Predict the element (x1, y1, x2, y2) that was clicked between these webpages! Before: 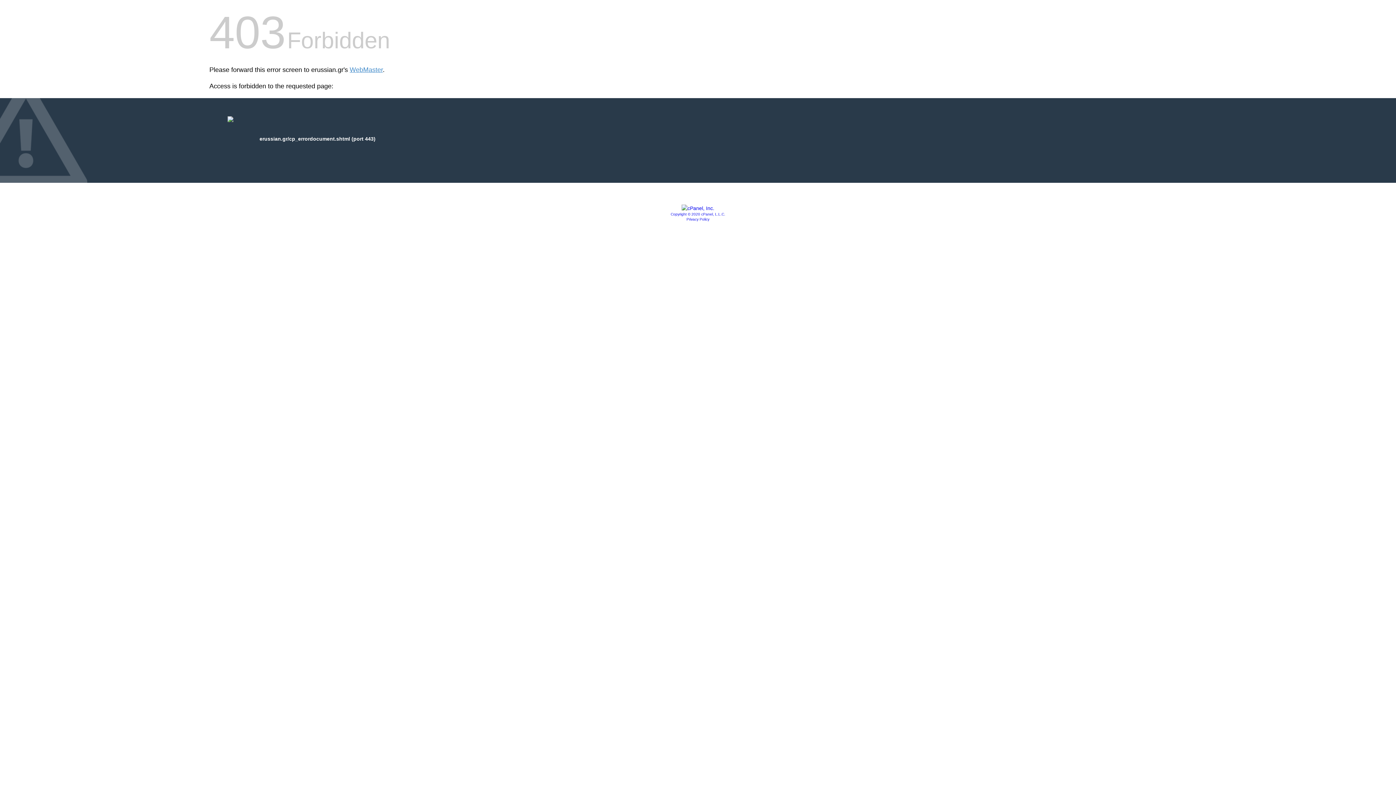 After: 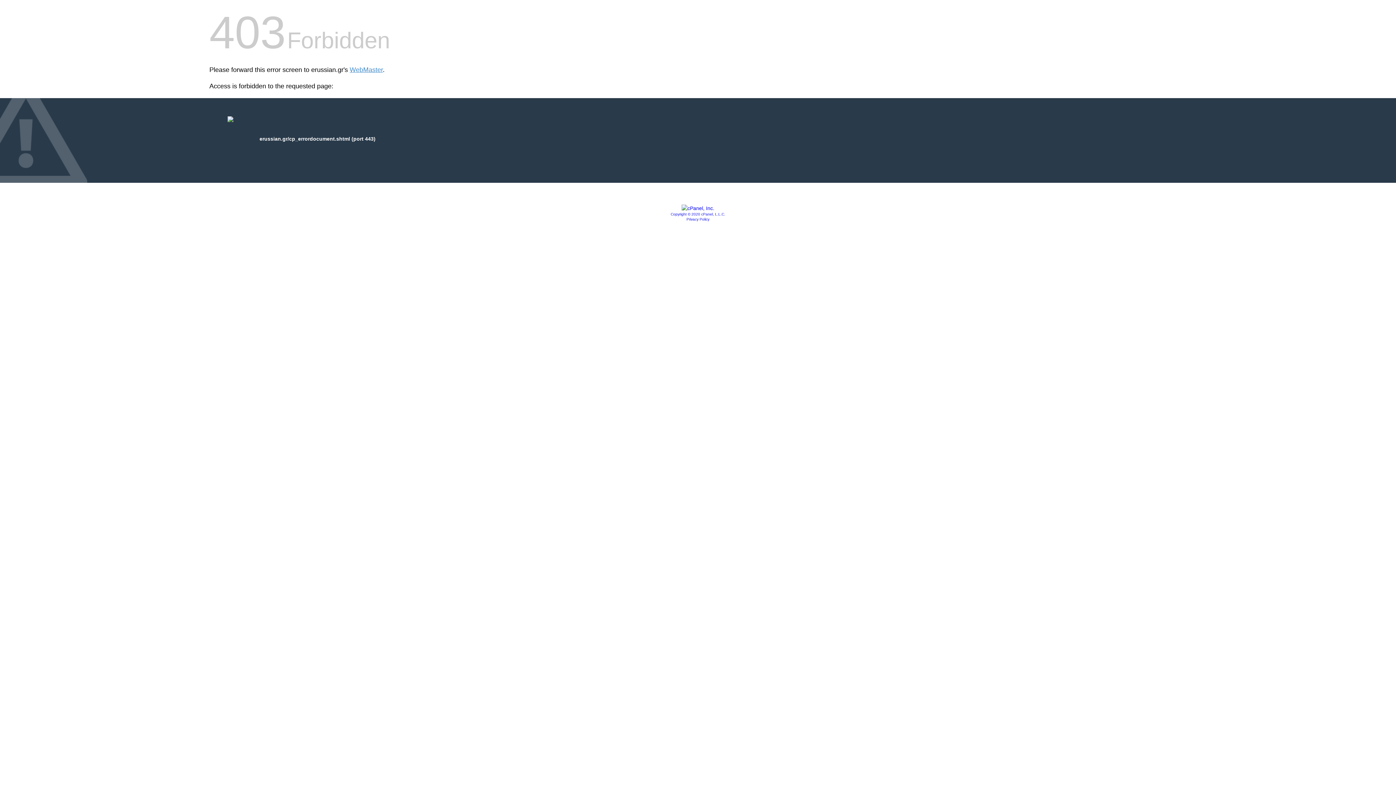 Action: bbox: (686, 217, 709, 221) label: Privacy Policy